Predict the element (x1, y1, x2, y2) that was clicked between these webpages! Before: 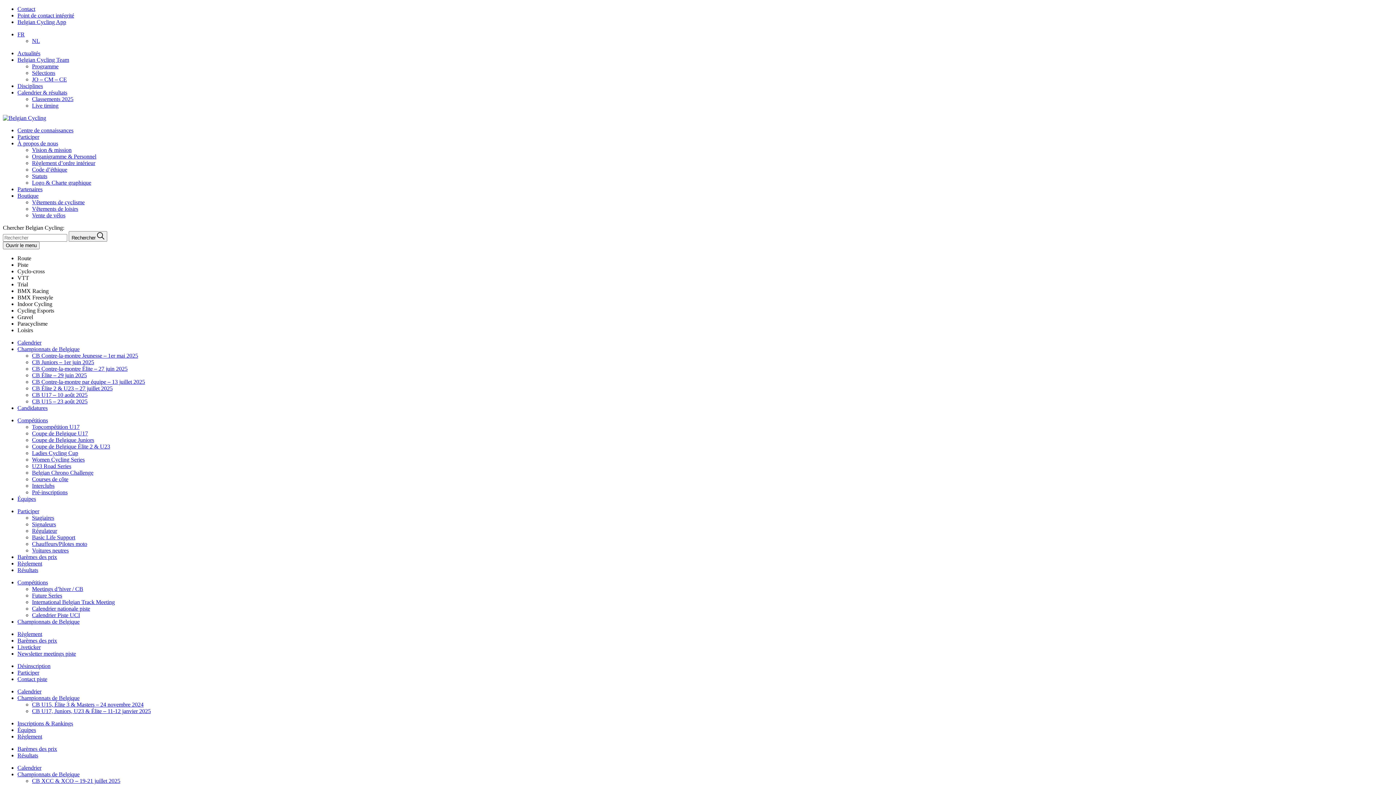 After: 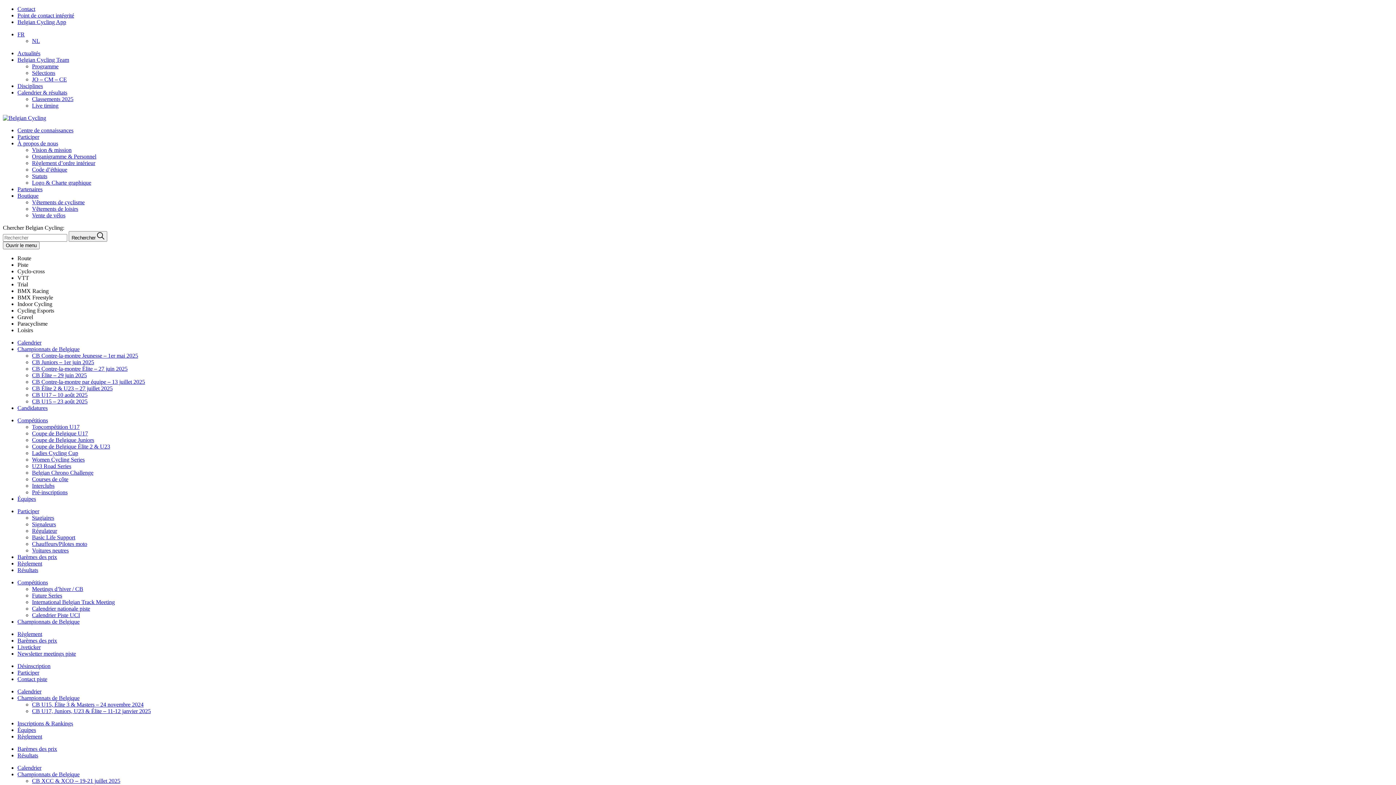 Action: label: Women Cycling Series bbox: (32, 456, 84, 462)